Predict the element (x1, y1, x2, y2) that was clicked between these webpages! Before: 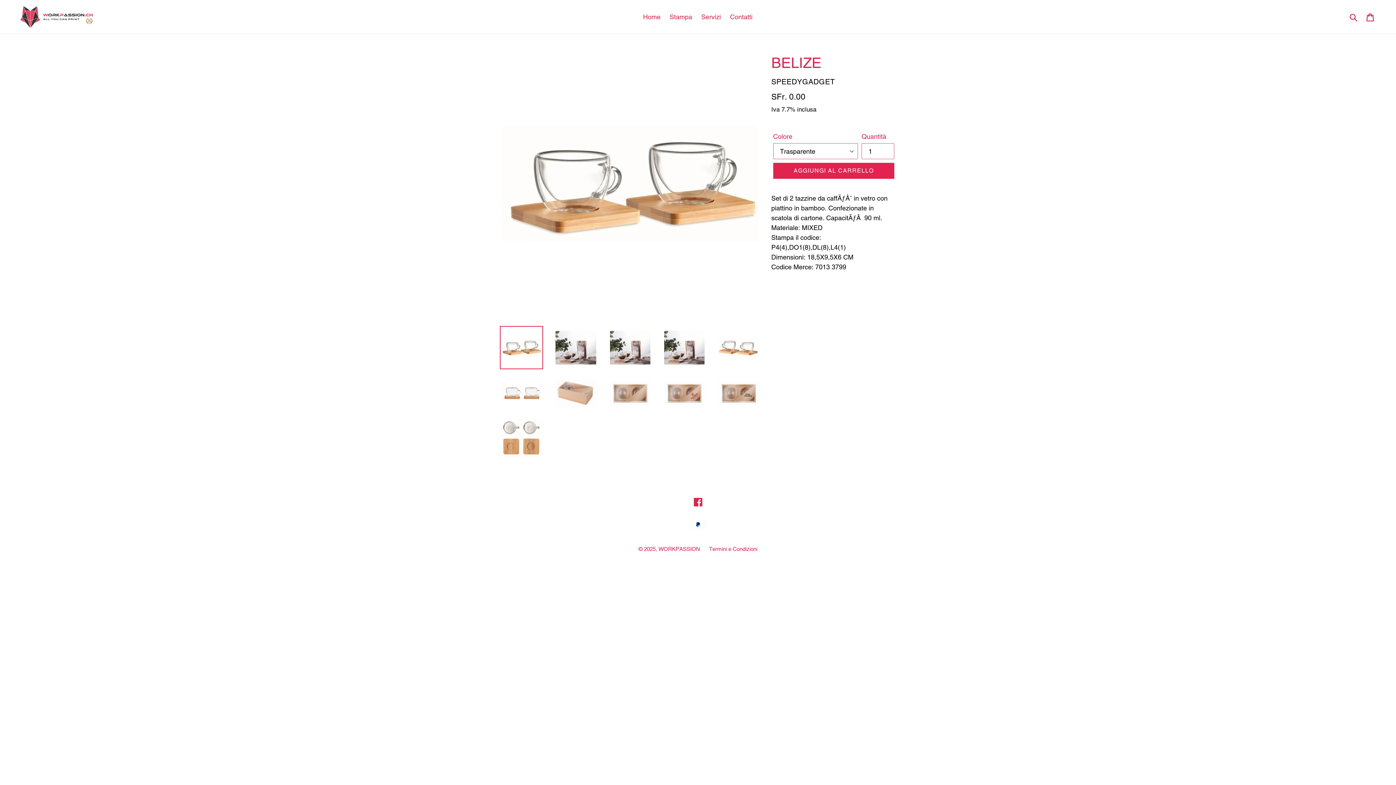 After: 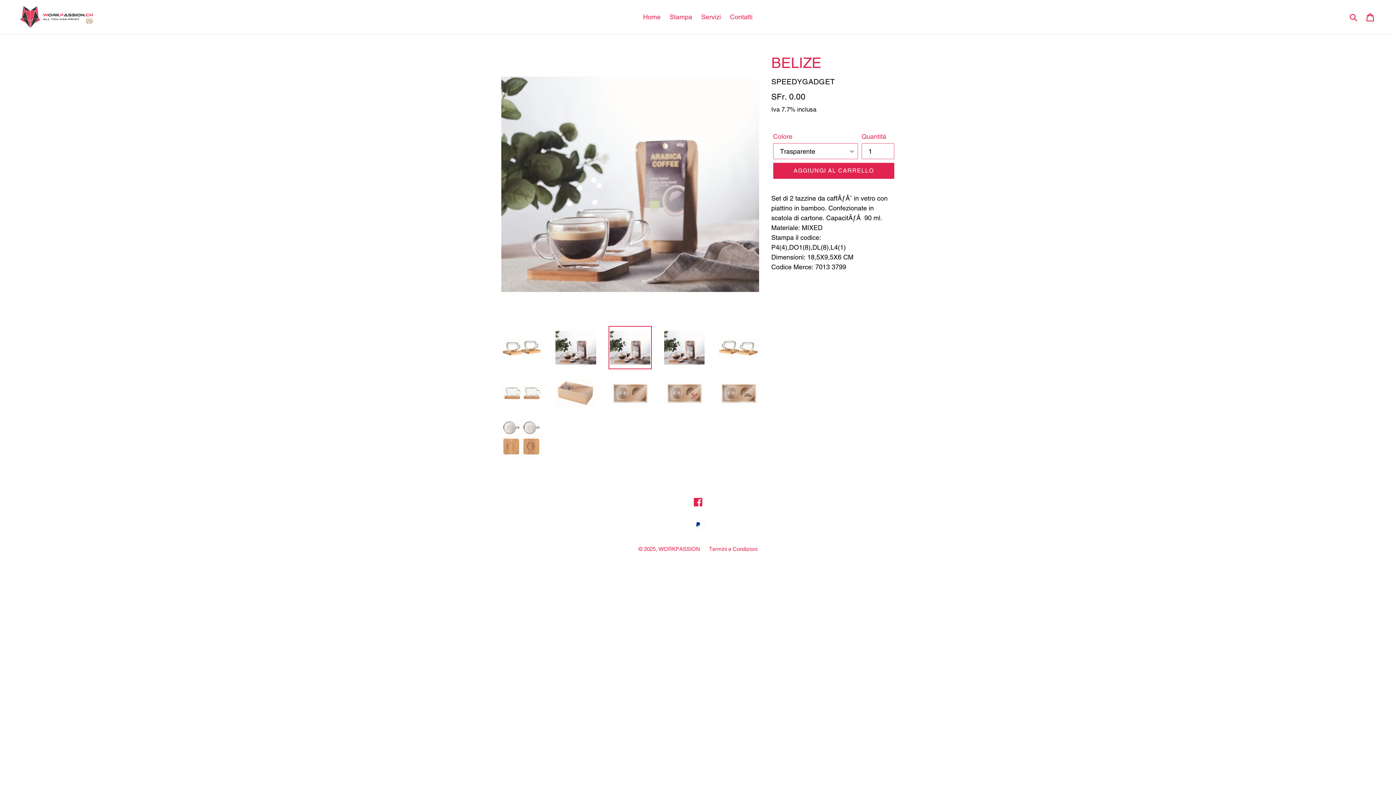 Action: bbox: (608, 326, 651, 369)